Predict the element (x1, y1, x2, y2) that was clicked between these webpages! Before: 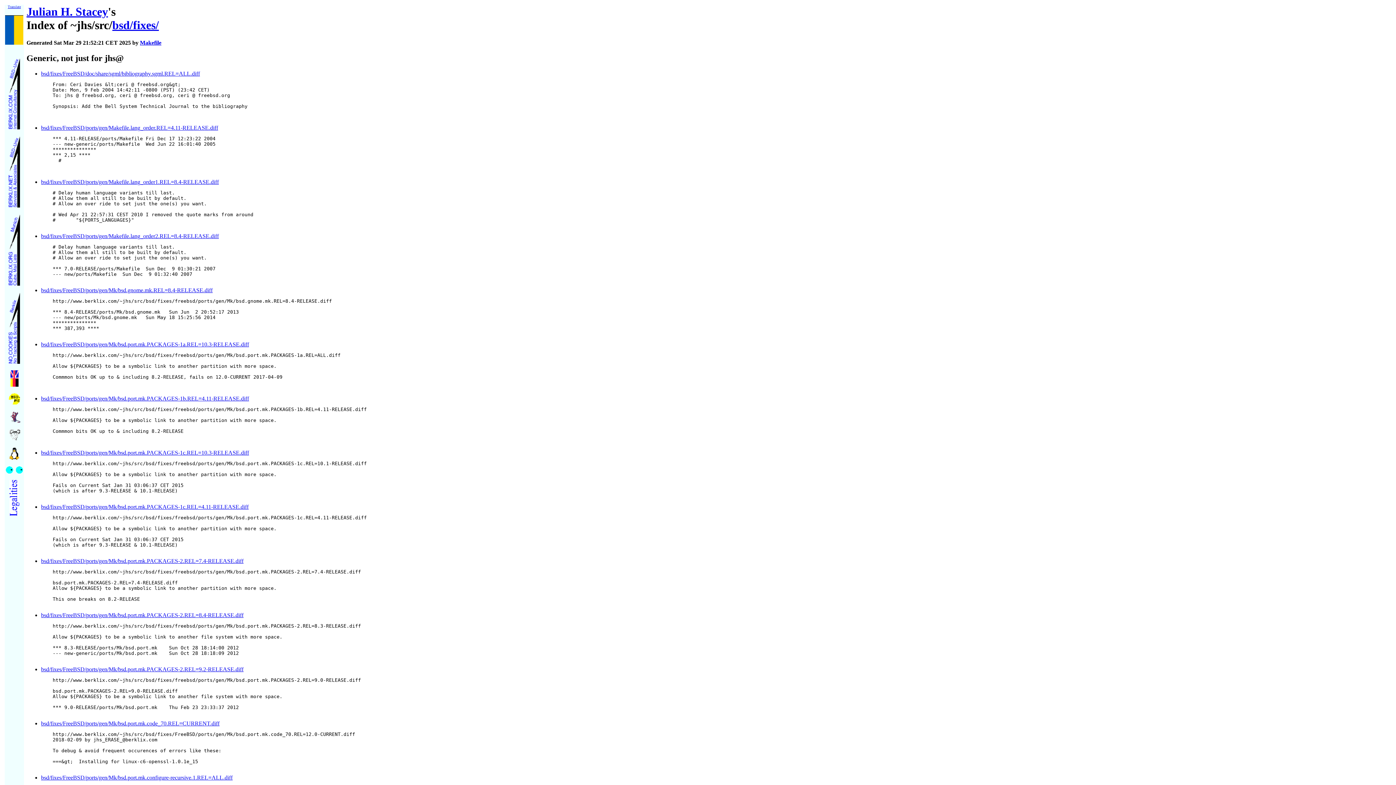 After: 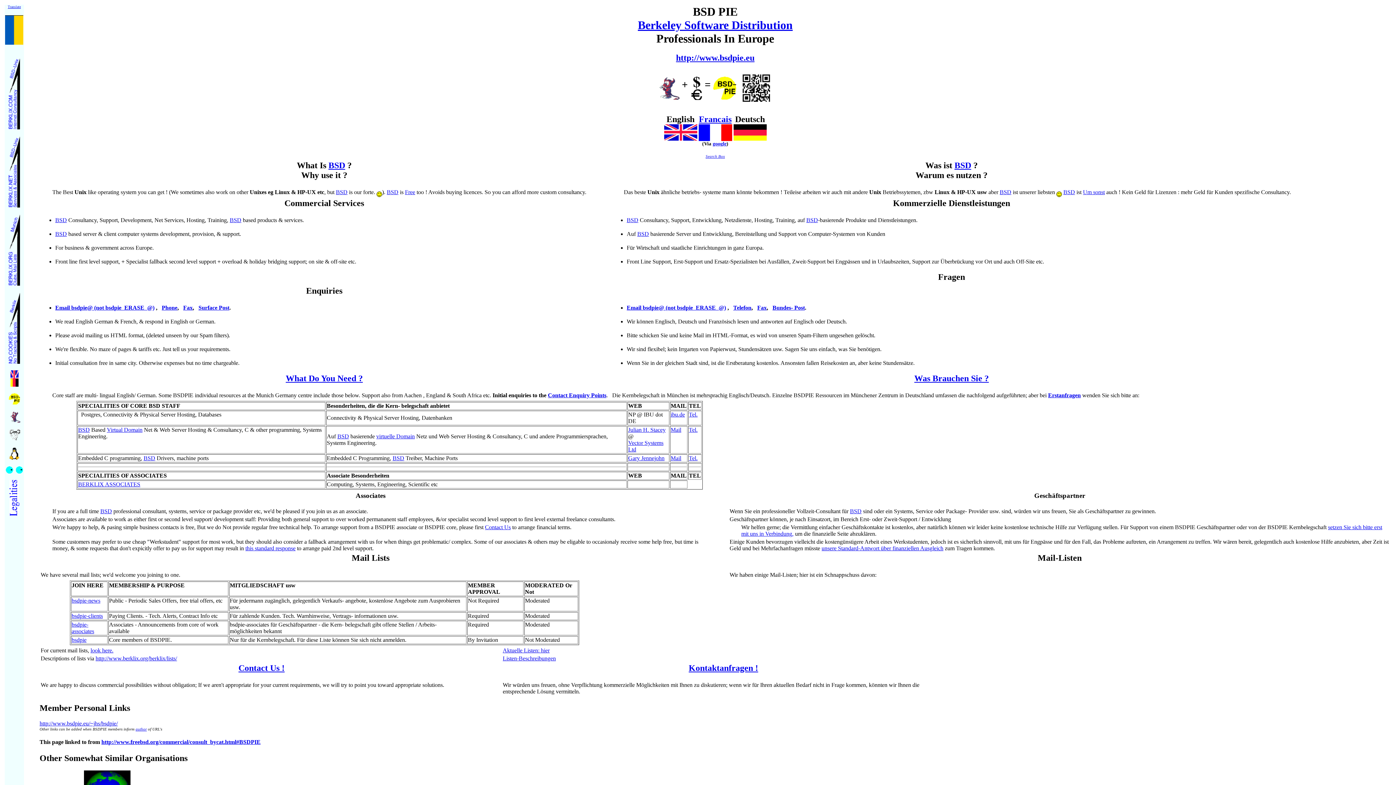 Action: bbox: (8, 394, 20, 400)